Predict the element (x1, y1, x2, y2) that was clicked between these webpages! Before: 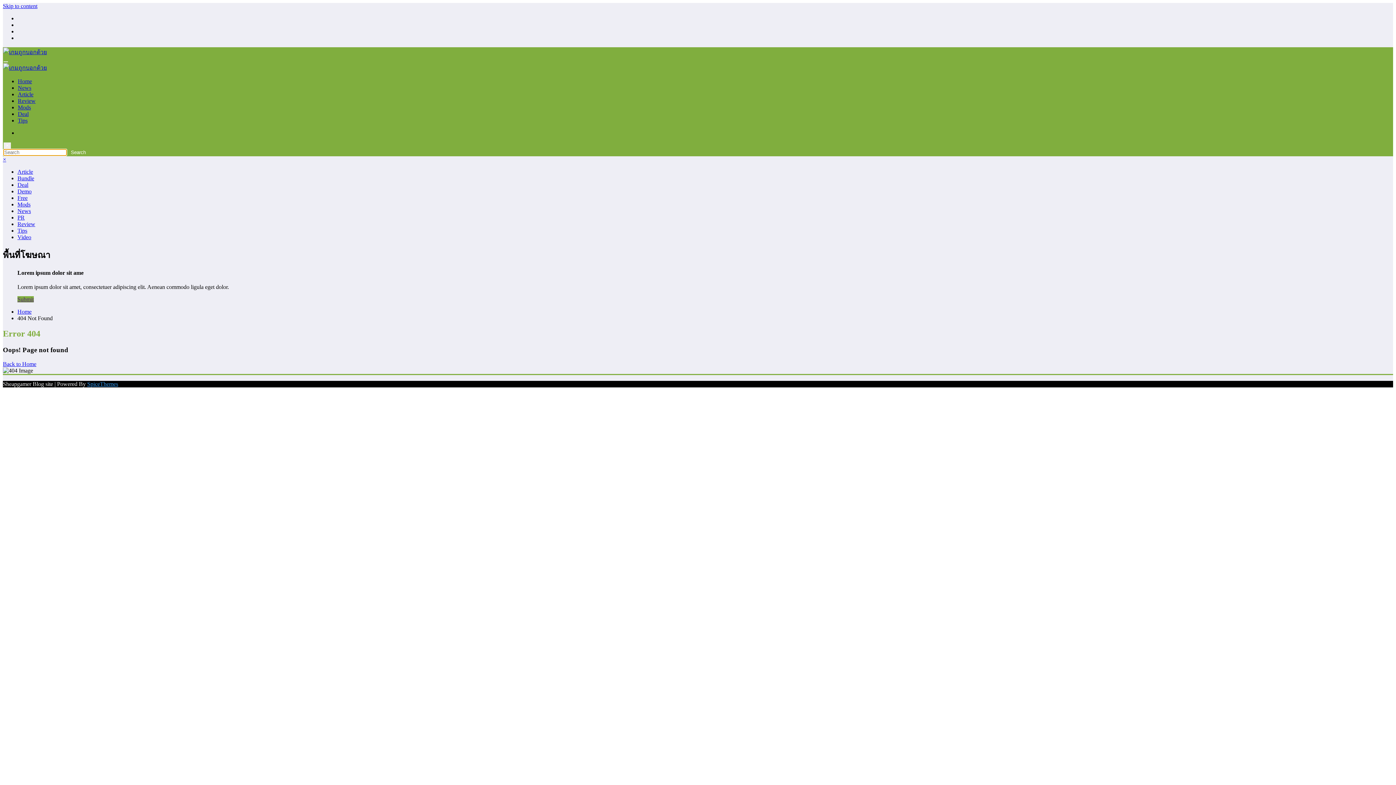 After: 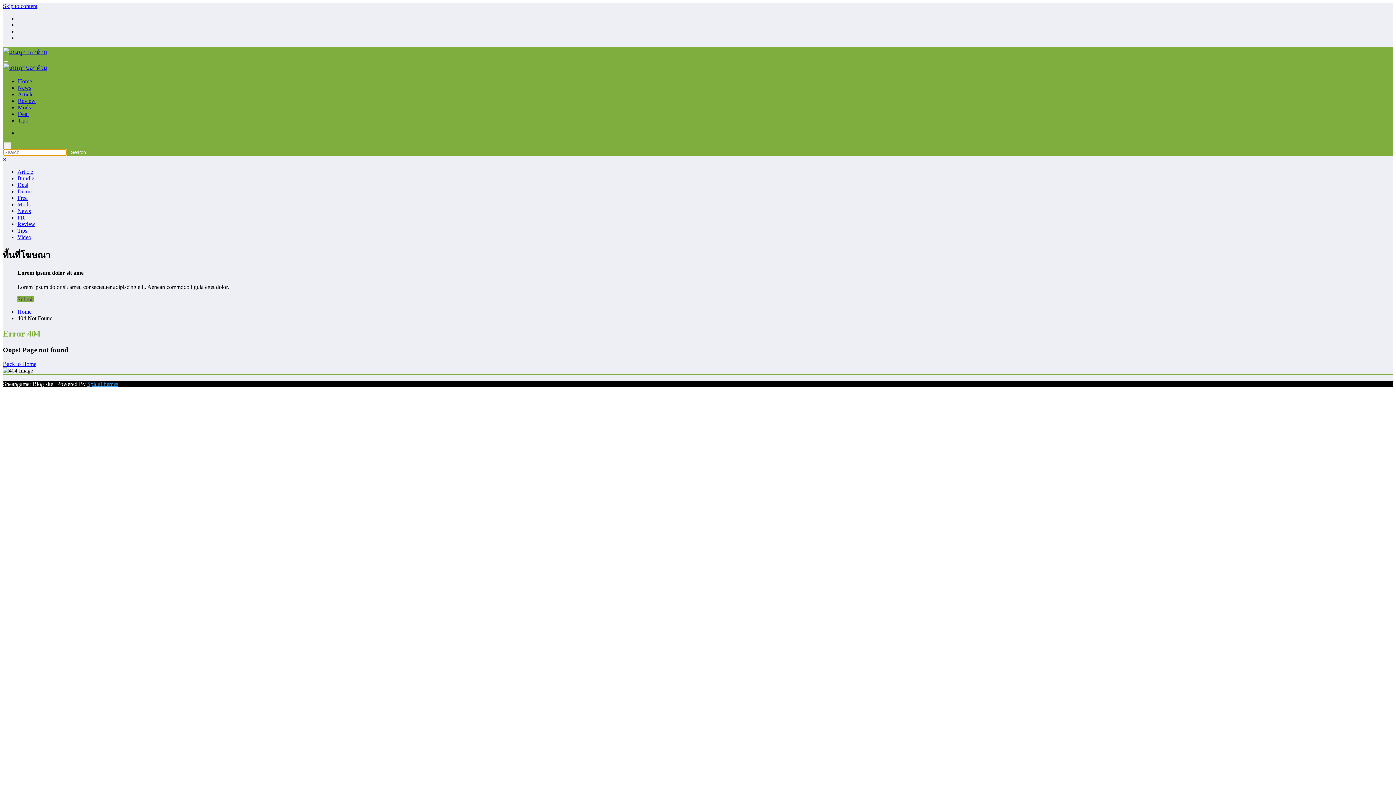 Action: bbox: (17, 296, 33, 302) label: Submit